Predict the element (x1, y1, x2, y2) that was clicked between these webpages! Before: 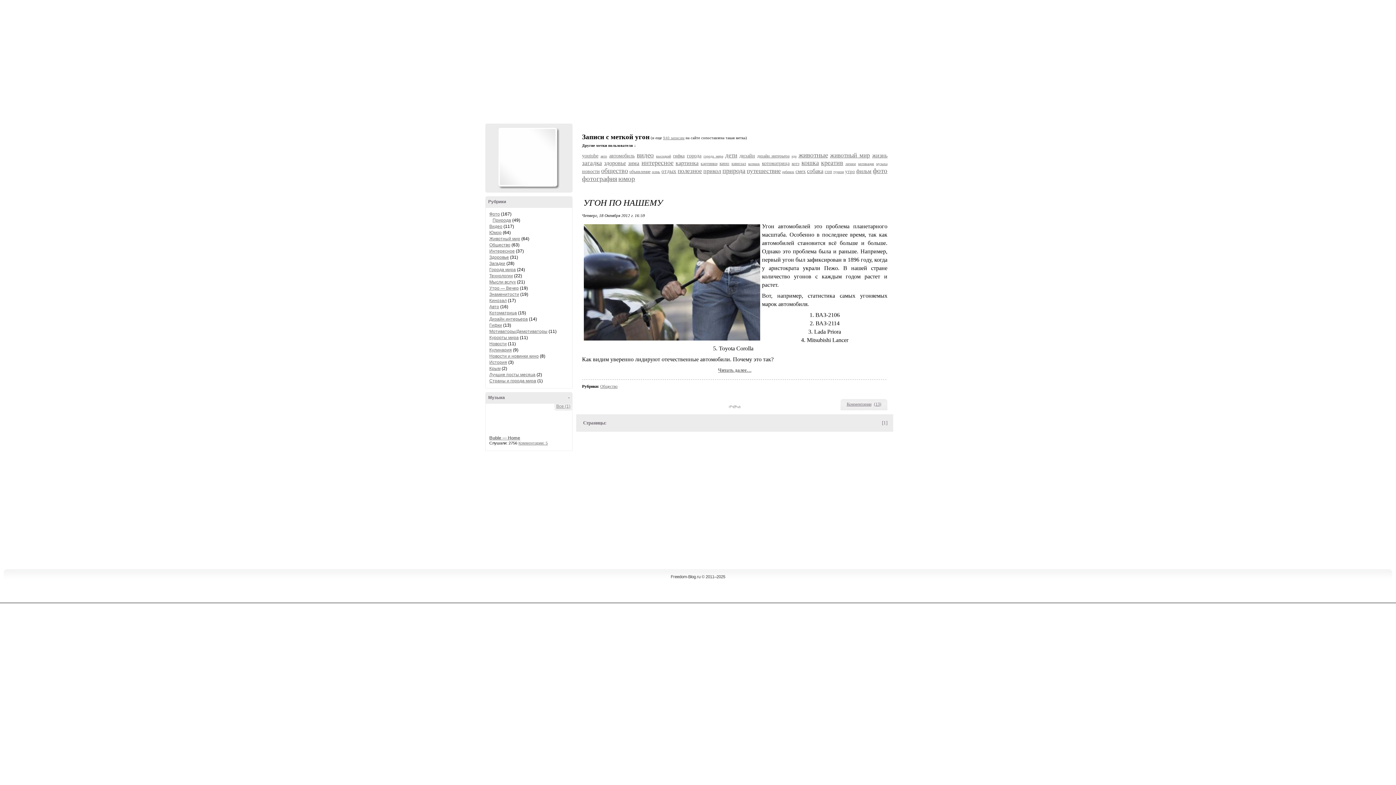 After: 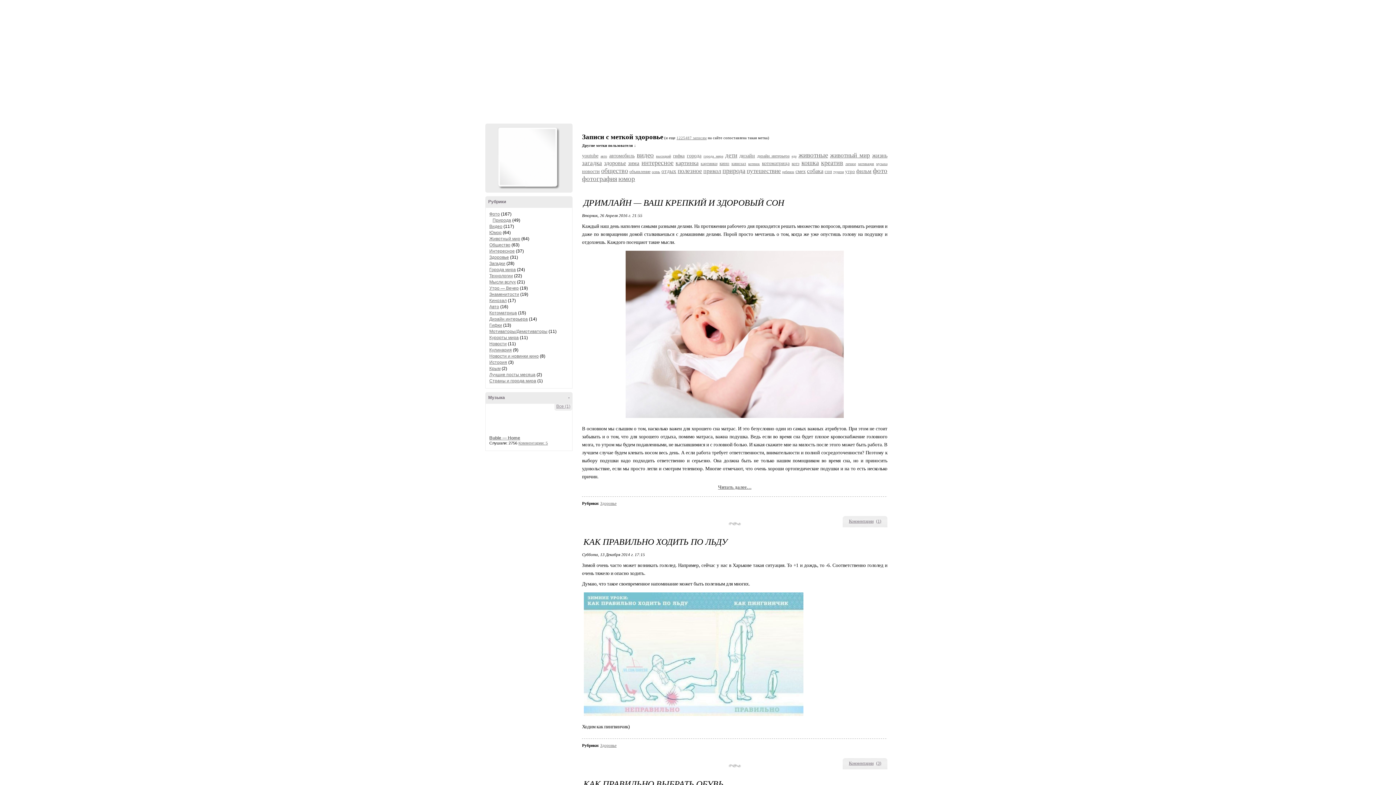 Action: bbox: (604, 160, 626, 166) label: здоровье